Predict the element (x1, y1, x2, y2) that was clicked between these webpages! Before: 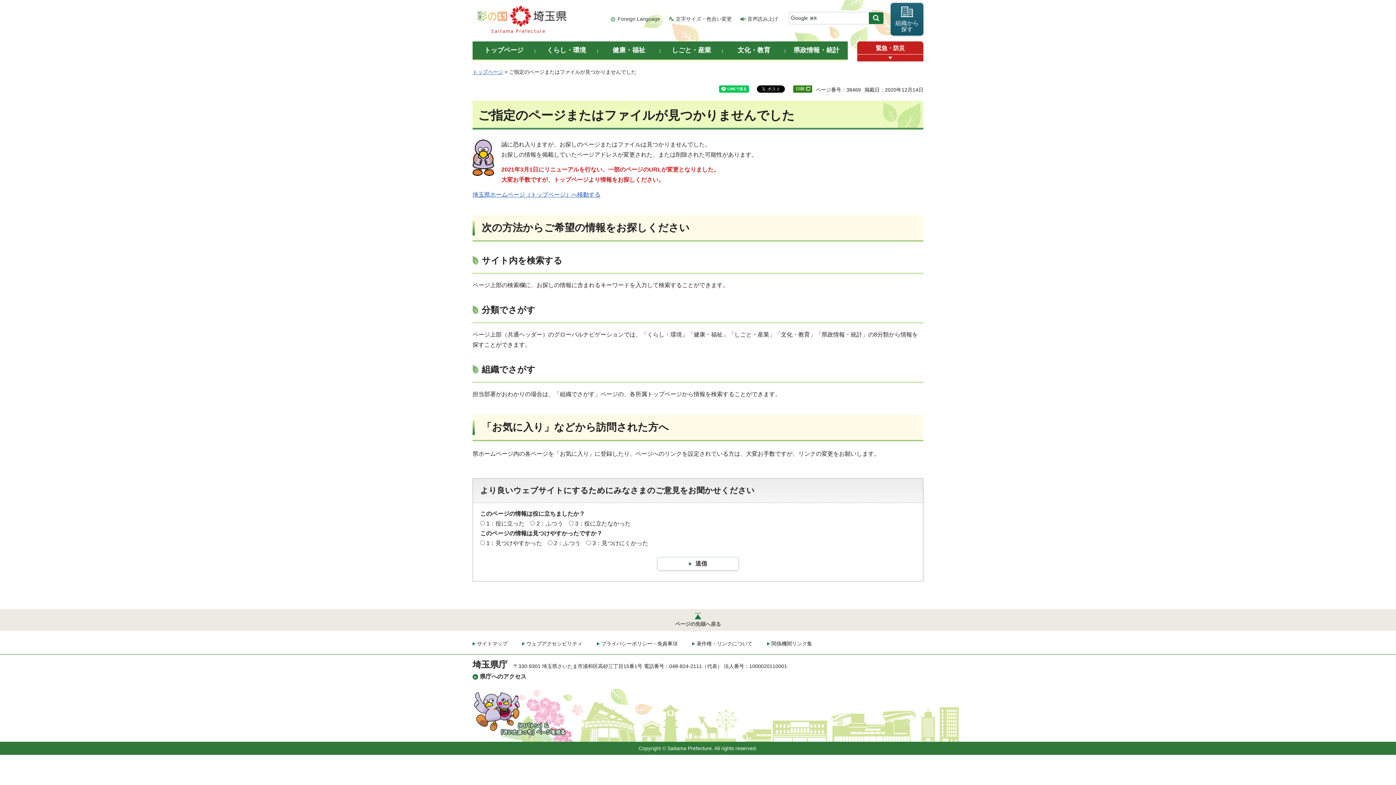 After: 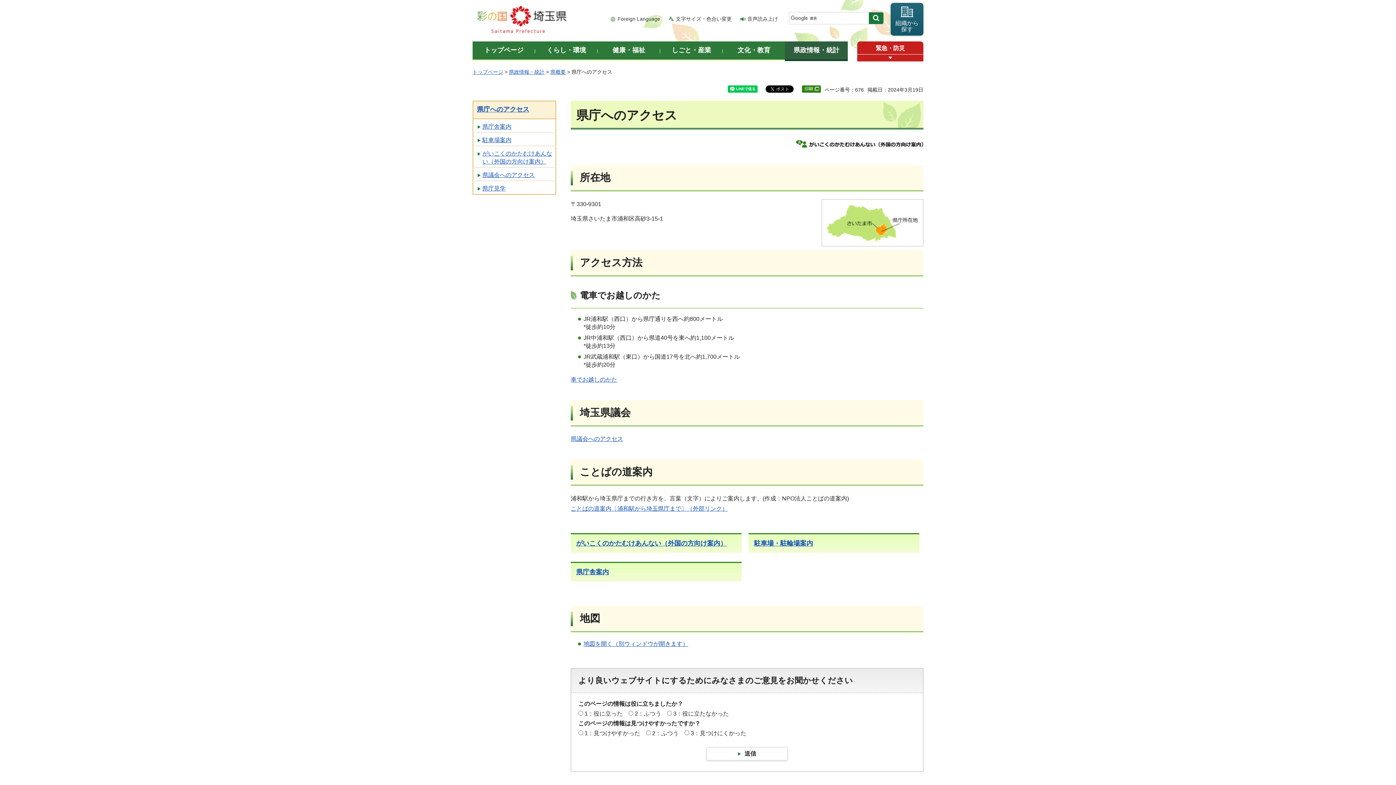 Action: label: 県庁へのアクセス bbox: (472, 672, 526, 681)